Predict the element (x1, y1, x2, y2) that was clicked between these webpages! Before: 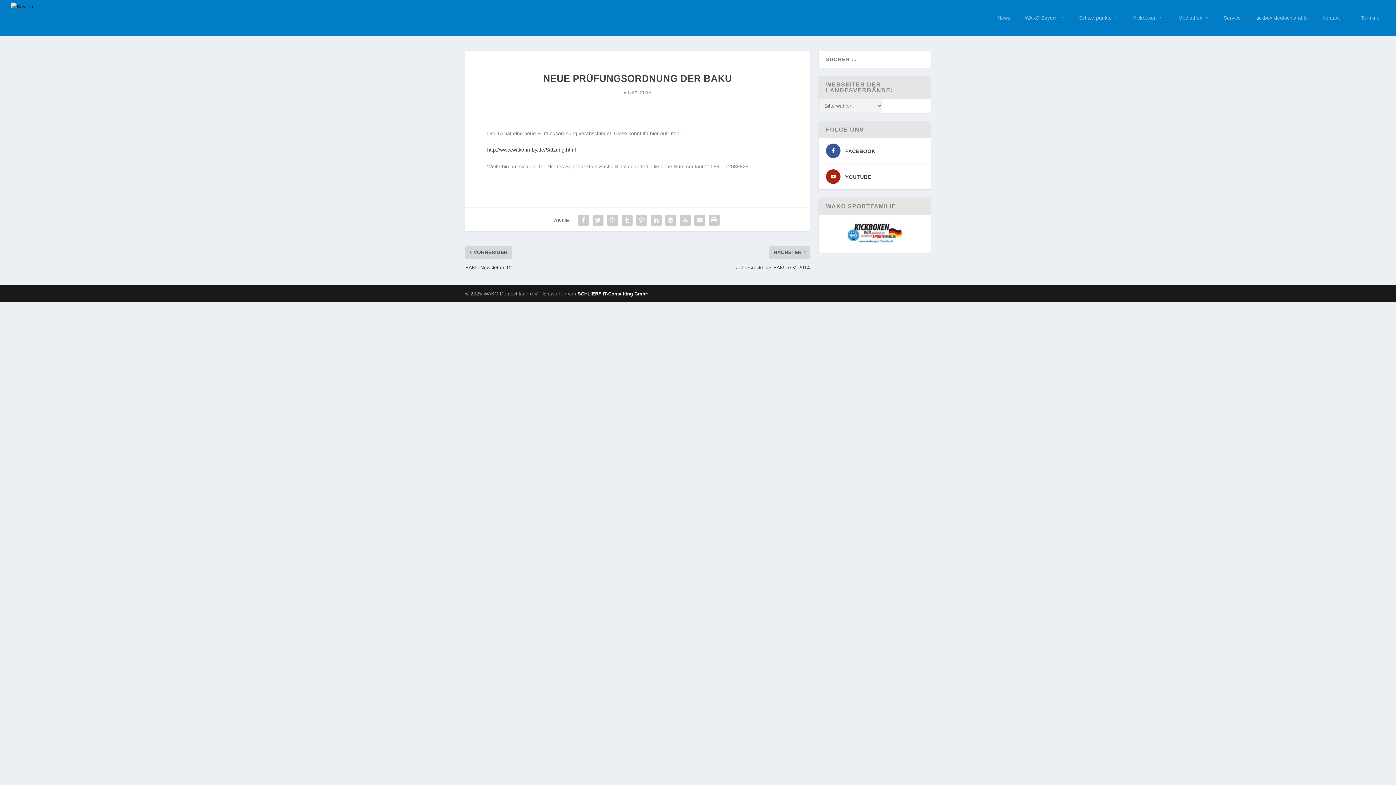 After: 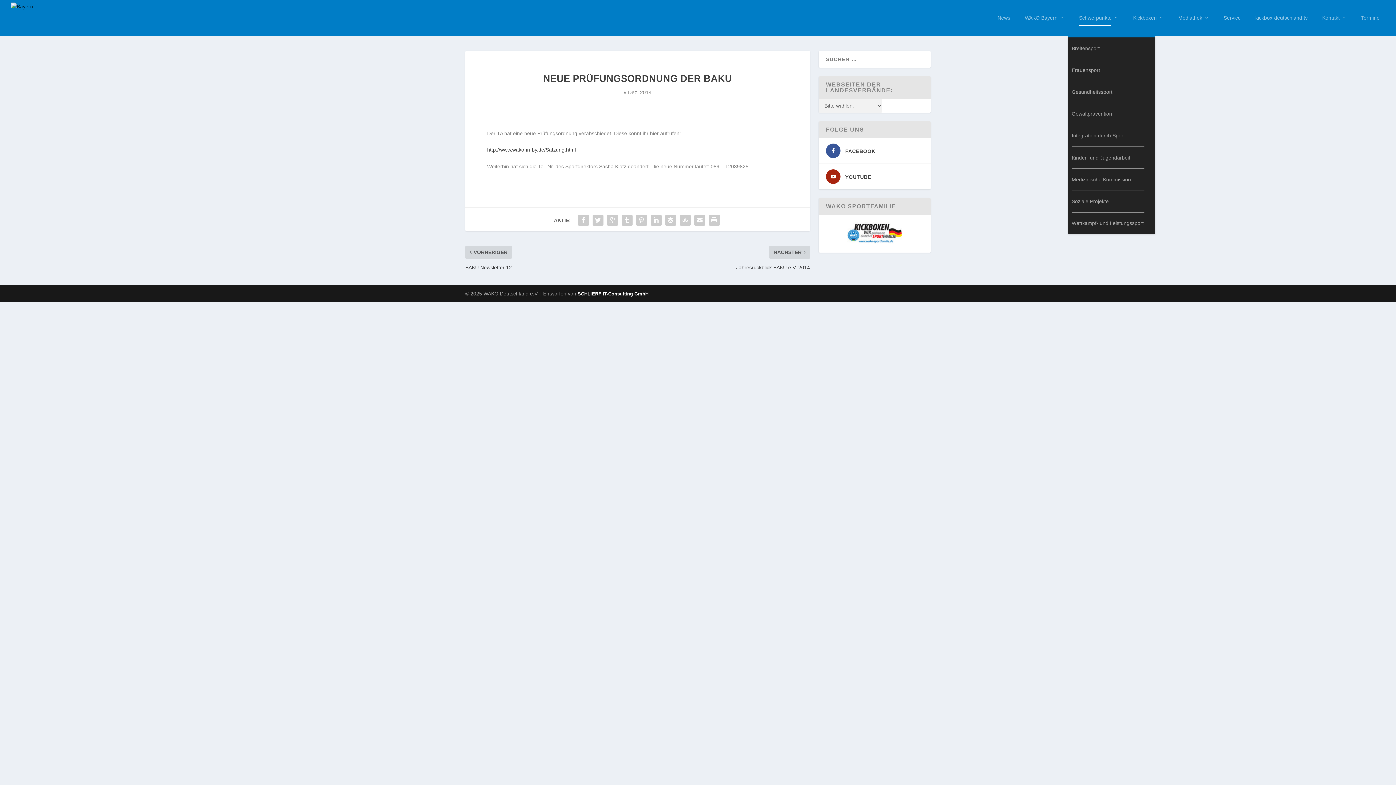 Action: label: Schwerpunkte bbox: (1079, 14, 1118, 36)